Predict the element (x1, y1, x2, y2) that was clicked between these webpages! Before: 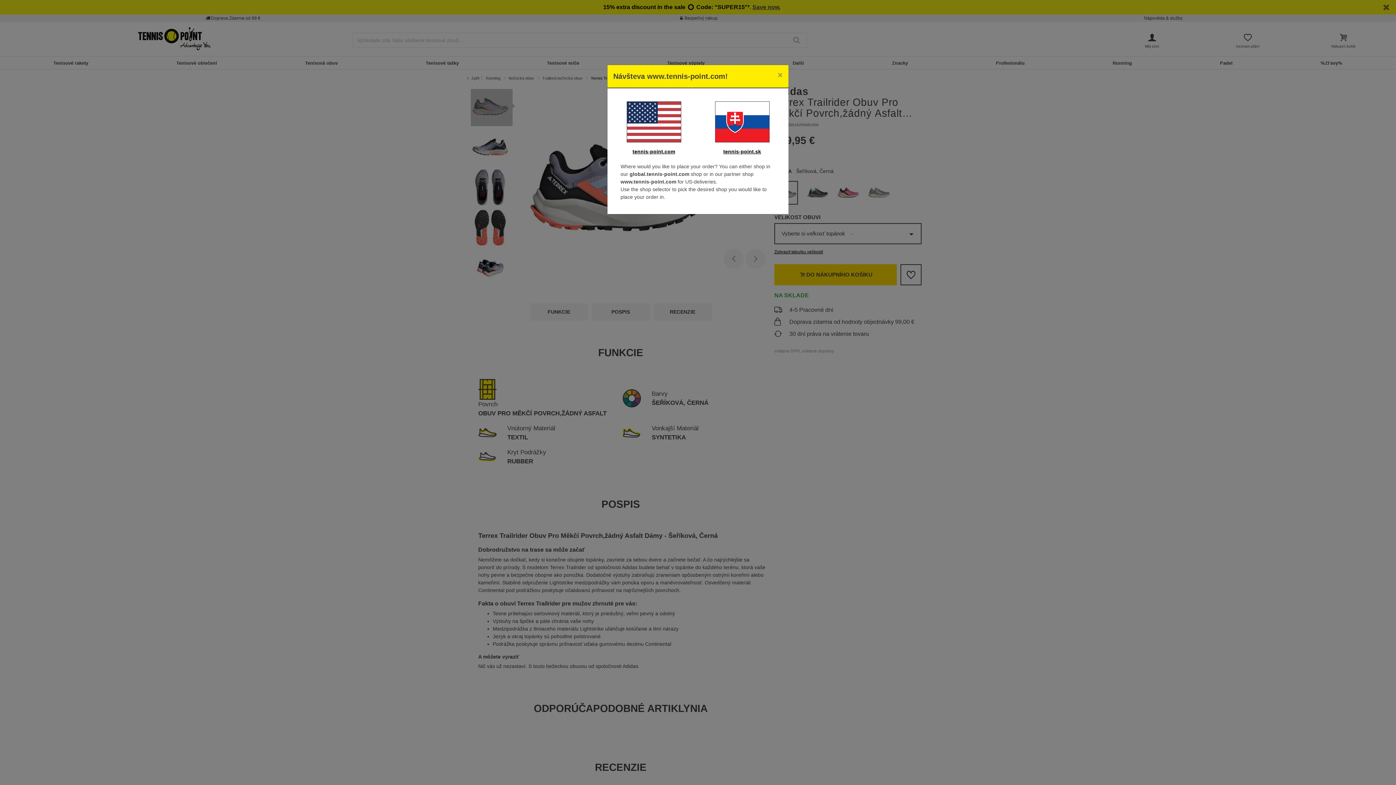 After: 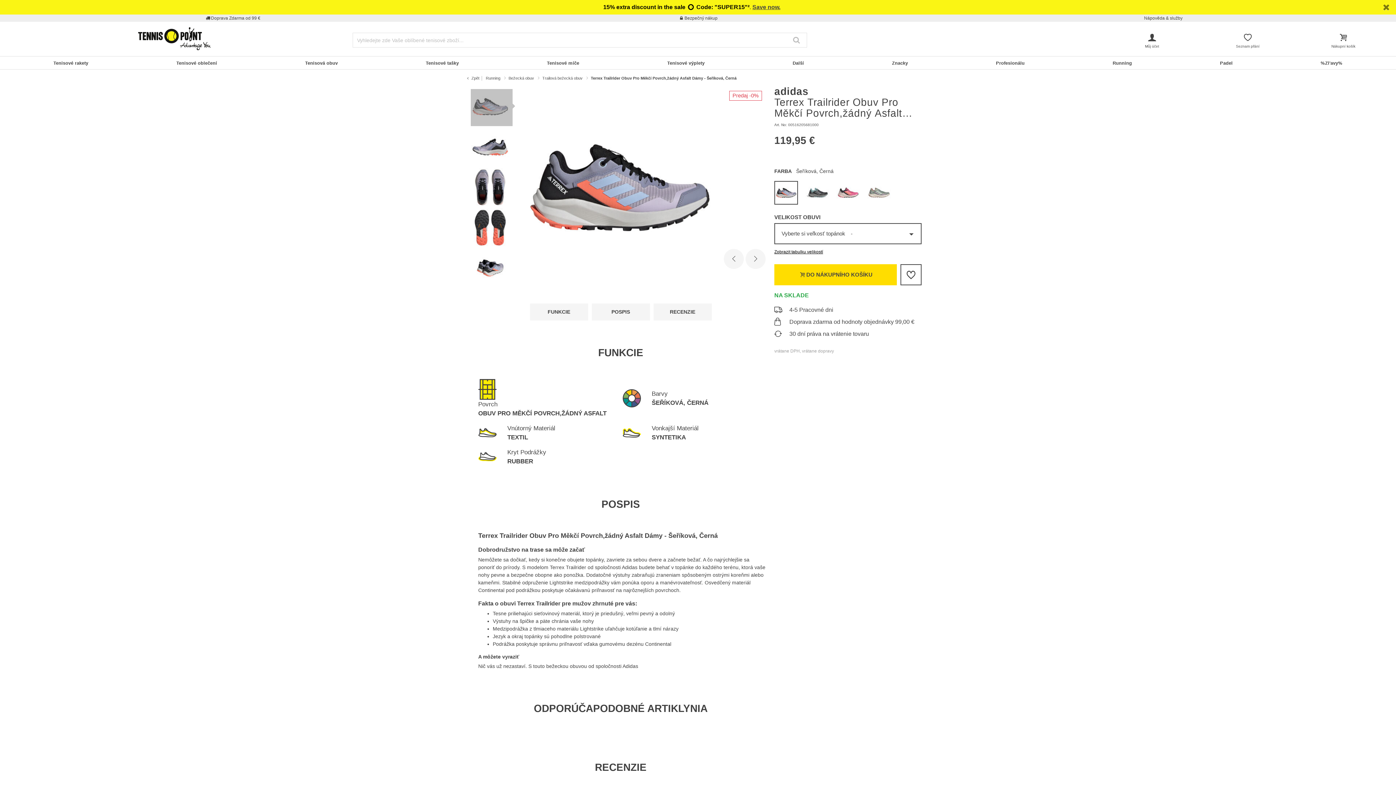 Action: bbox: (701, 101, 782, 142)